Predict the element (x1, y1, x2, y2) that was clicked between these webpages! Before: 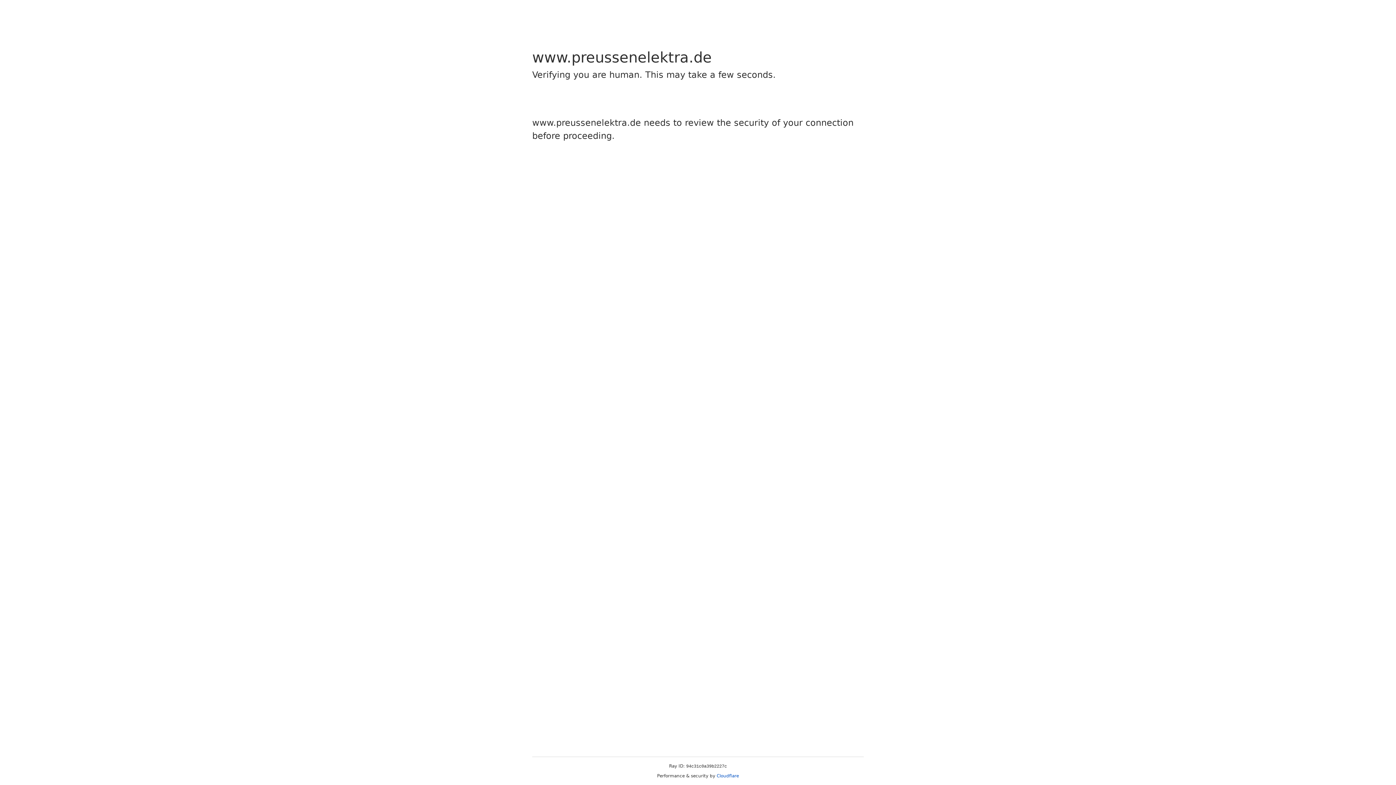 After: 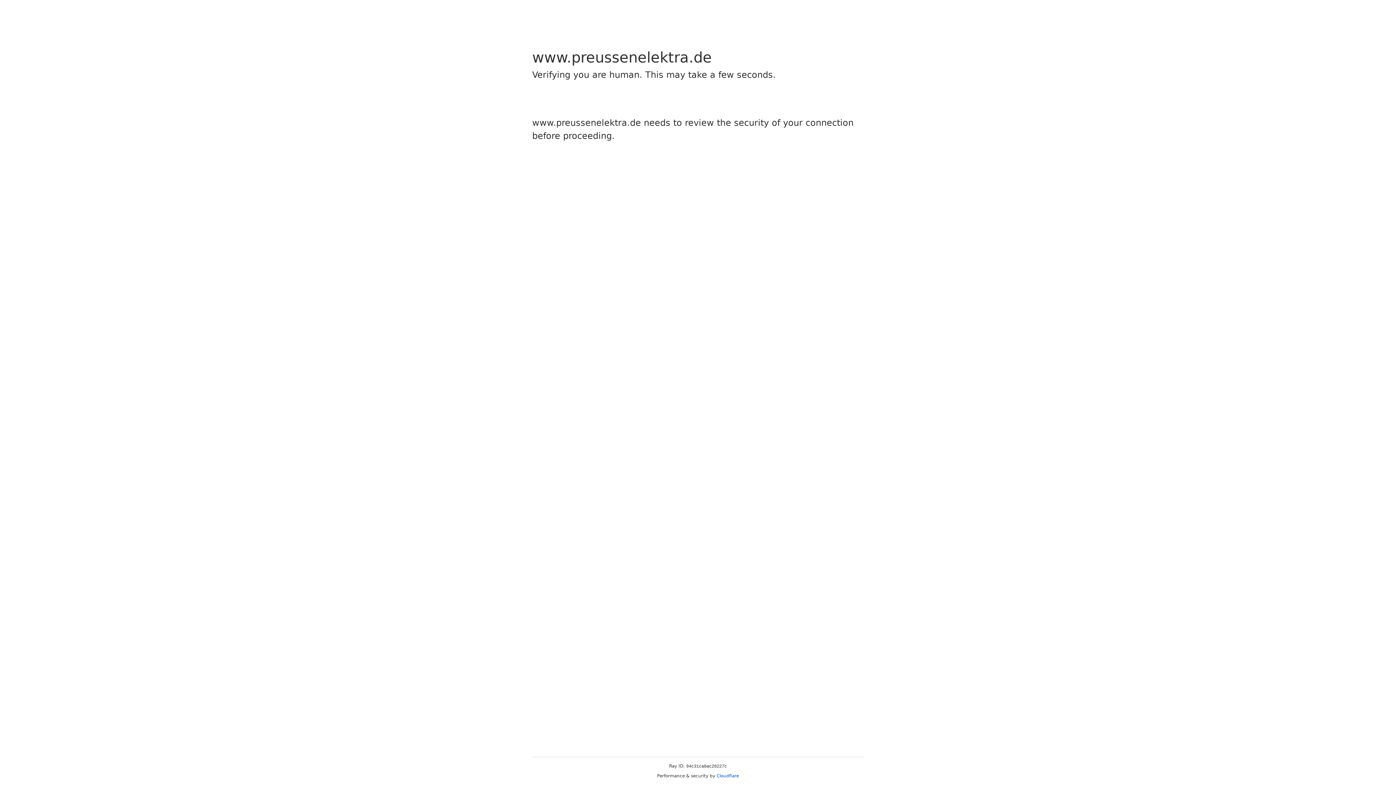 Action: label: Cloudflare bbox: (716, 773, 739, 778)